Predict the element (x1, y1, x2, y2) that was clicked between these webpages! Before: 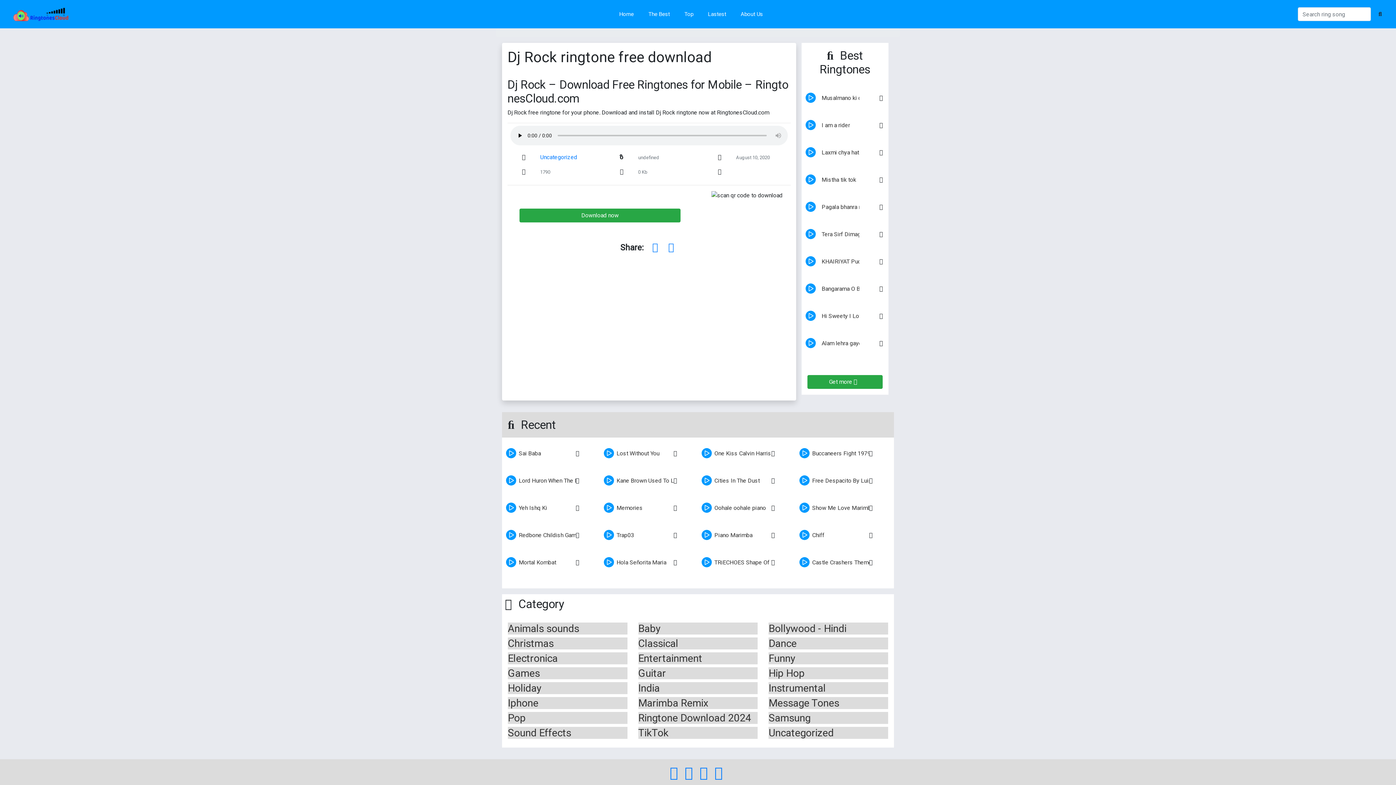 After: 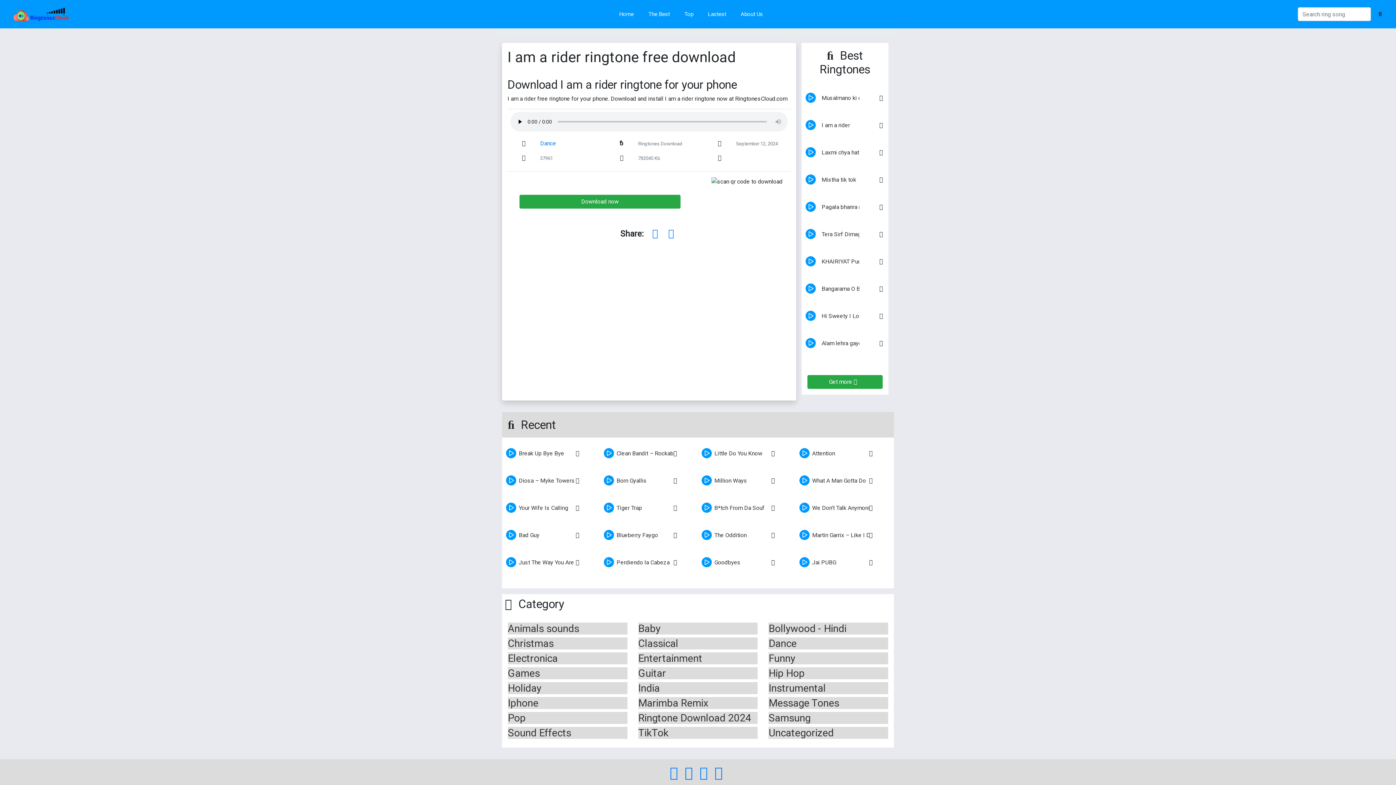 Action: bbox: (821, 121, 850, 128) label: I am a rider